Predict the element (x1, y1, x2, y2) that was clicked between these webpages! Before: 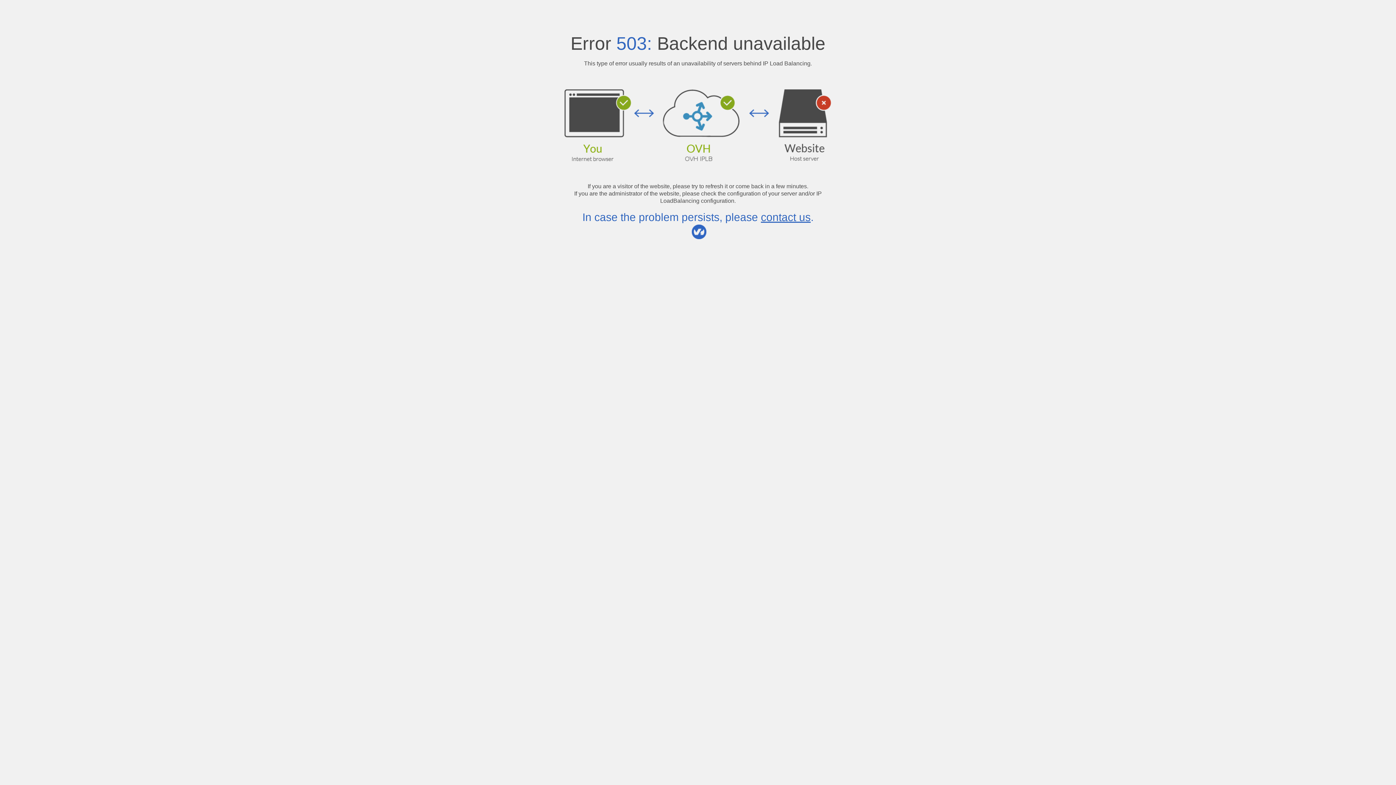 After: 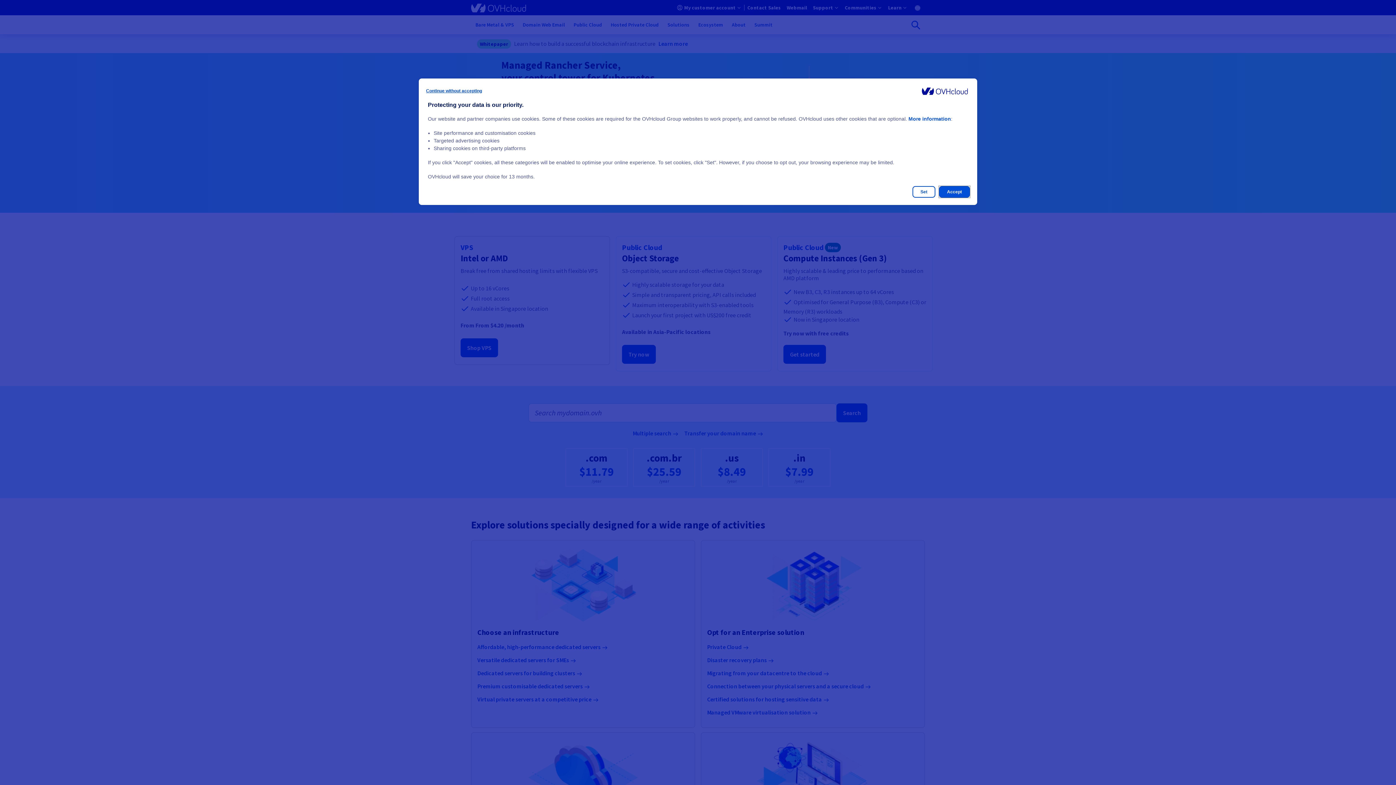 Action: bbox: (761, 211, 810, 223) label: contact us